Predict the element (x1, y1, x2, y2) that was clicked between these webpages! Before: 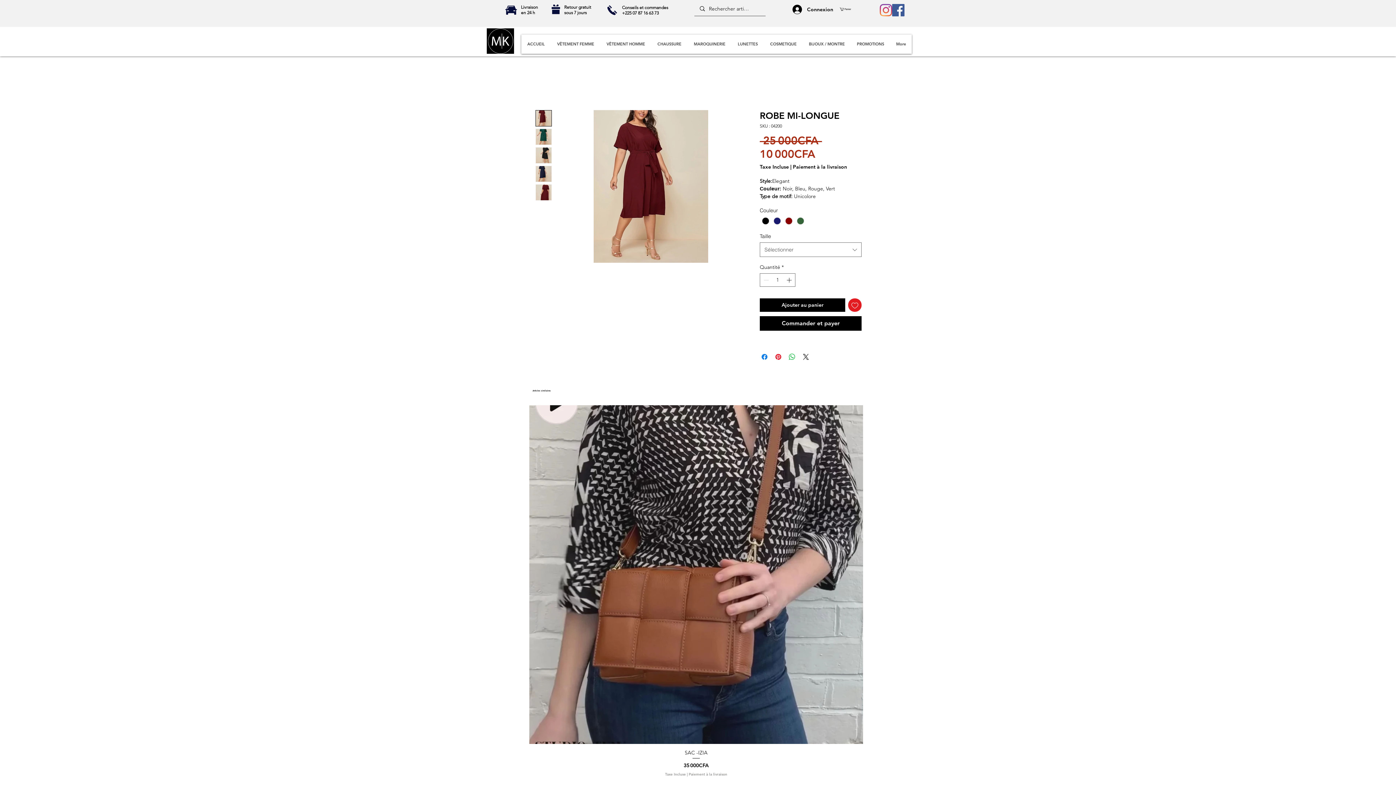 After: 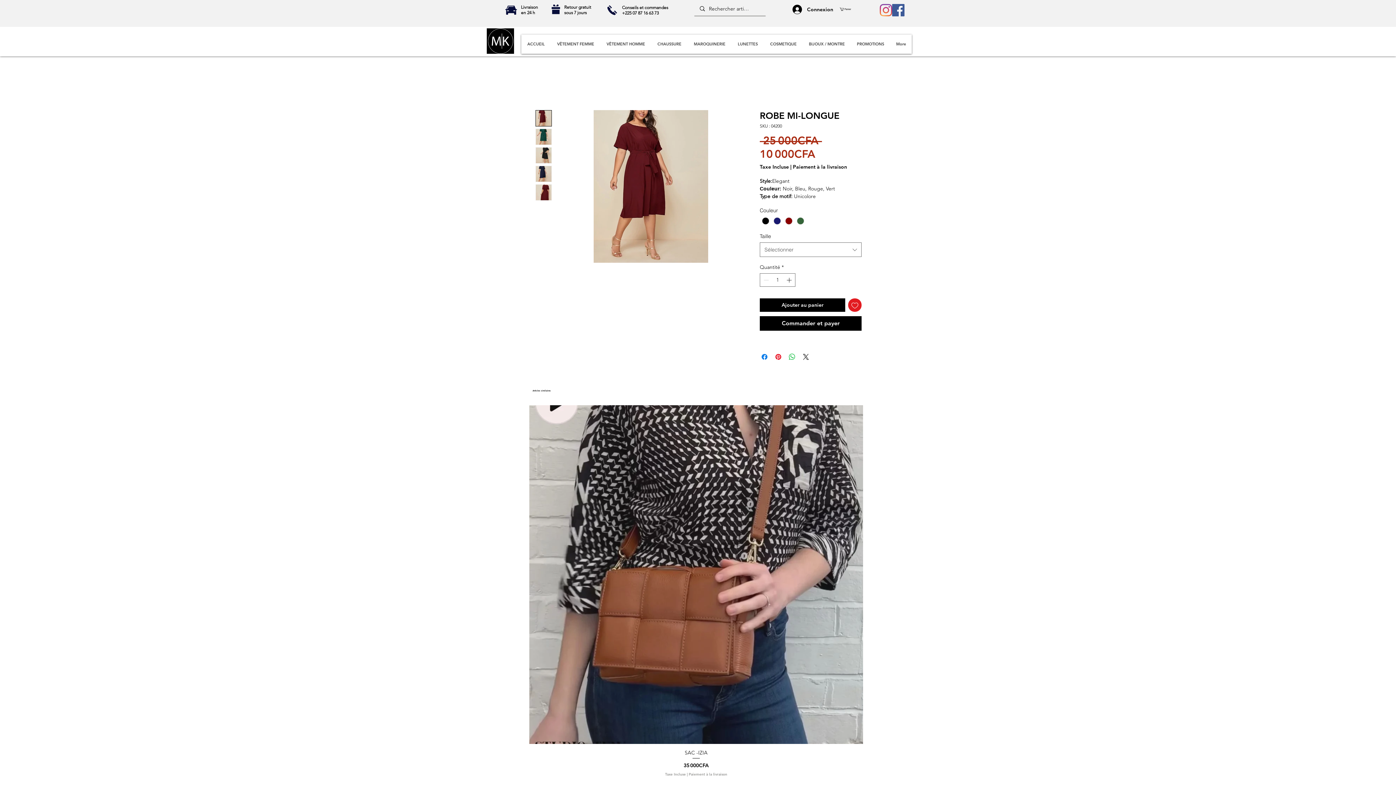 Action: bbox: (535, 184, 552, 200)